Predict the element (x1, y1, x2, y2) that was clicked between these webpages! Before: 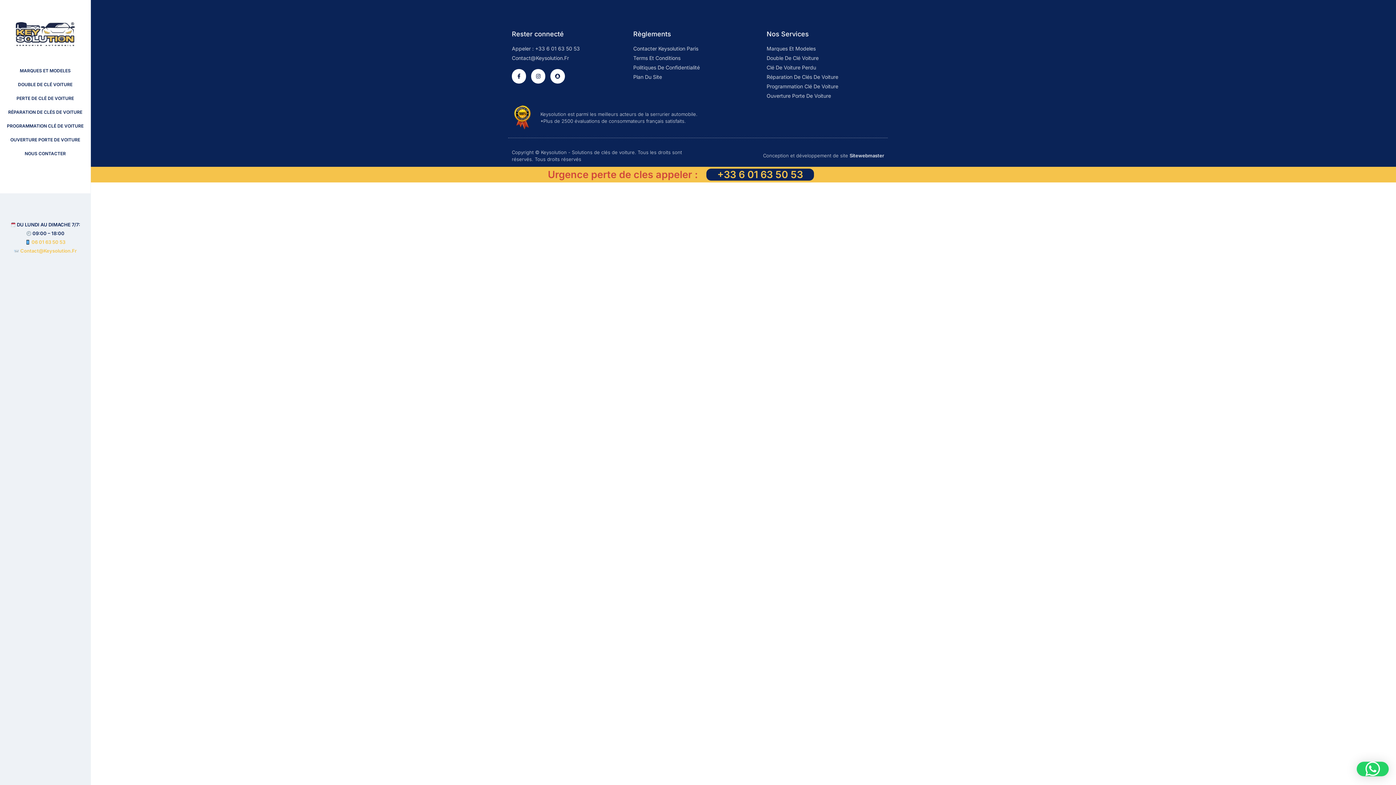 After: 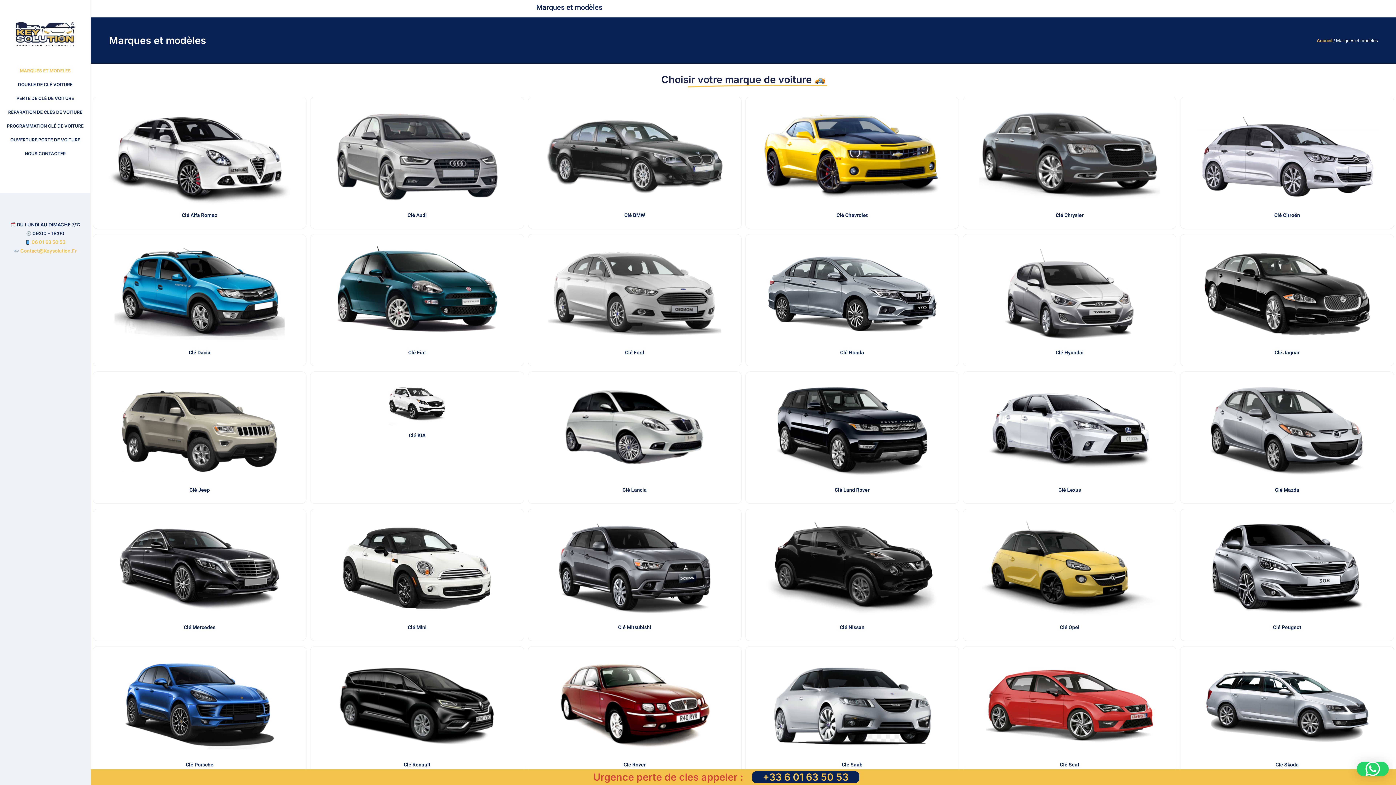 Action: bbox: (766, 44, 878, 52) label: Marques Et Modeles